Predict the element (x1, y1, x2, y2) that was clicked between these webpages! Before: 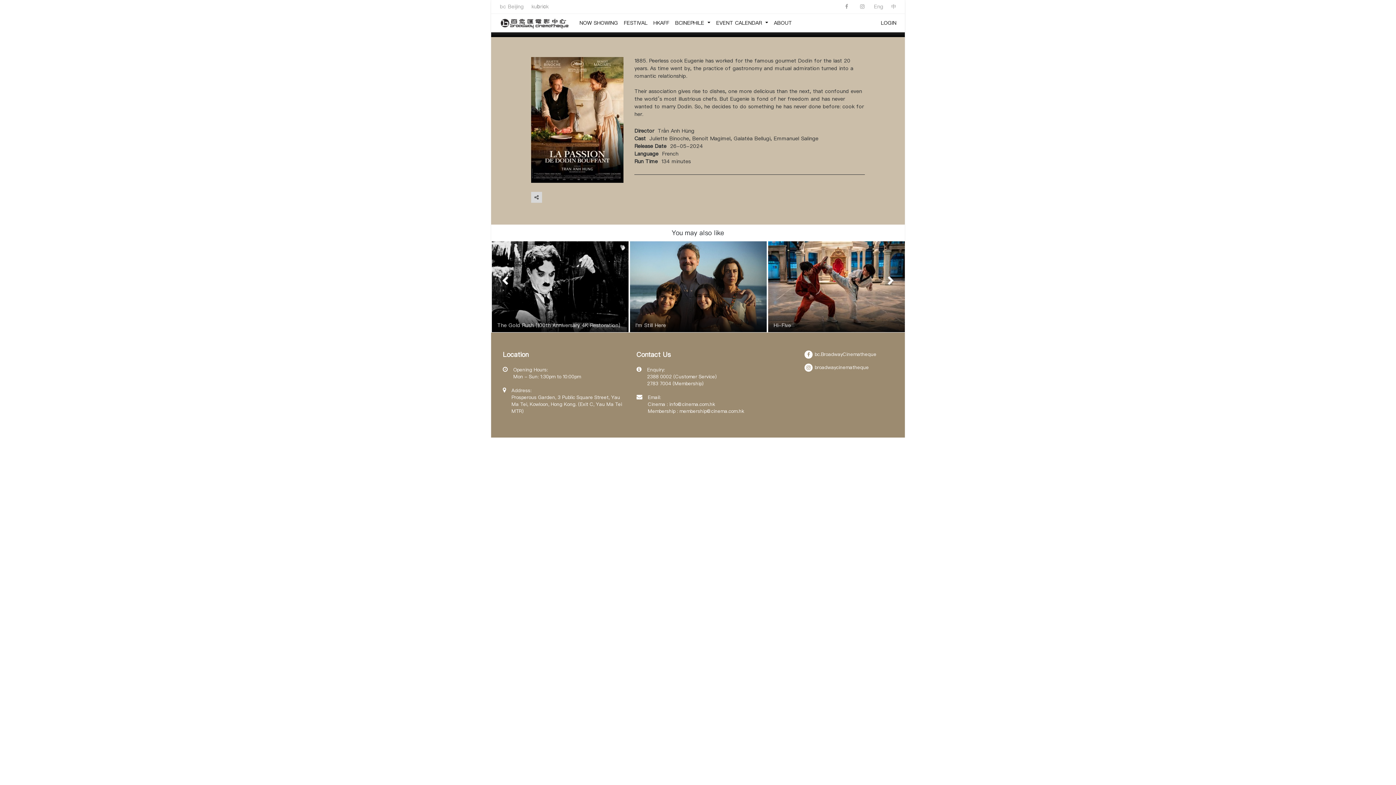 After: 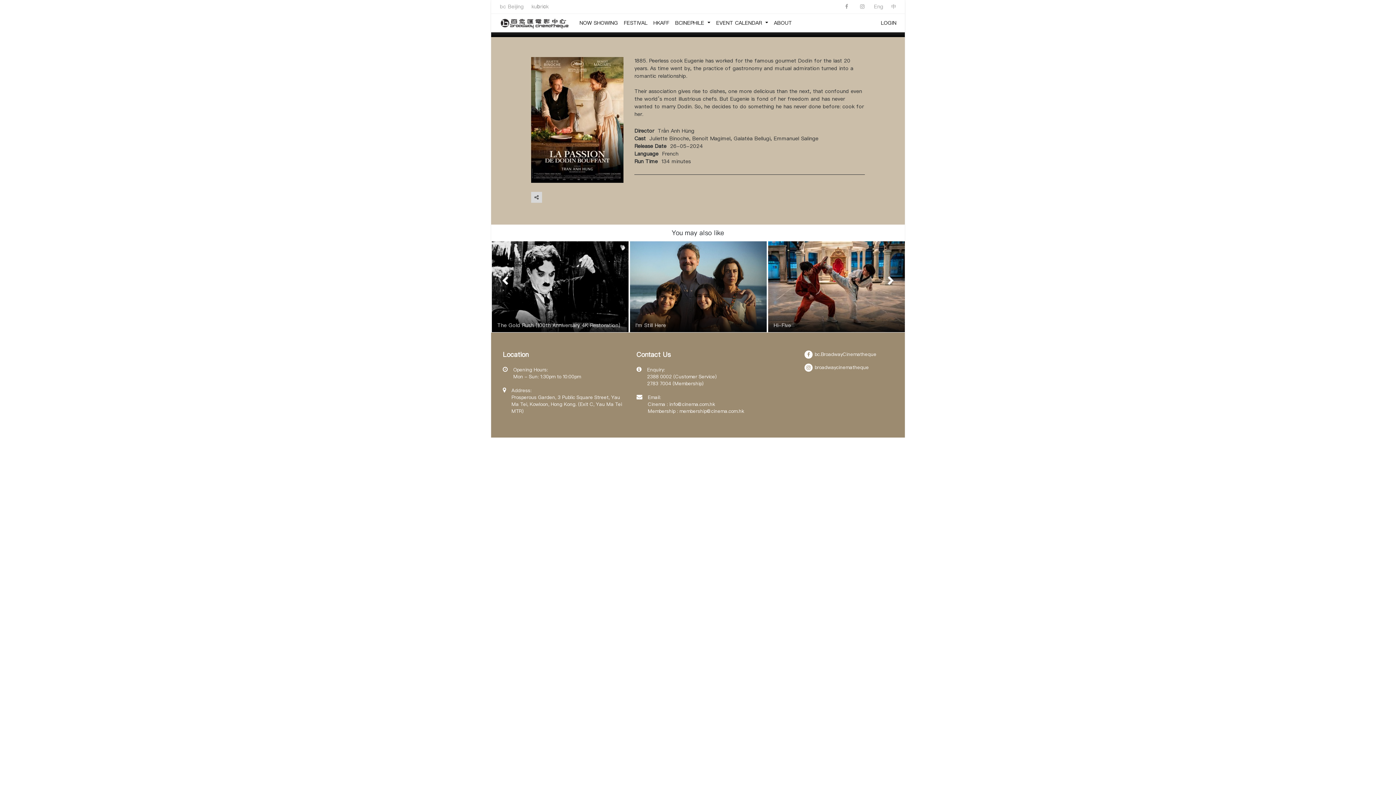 Action: bbox: (874, 3, 883, 9) label: Eng